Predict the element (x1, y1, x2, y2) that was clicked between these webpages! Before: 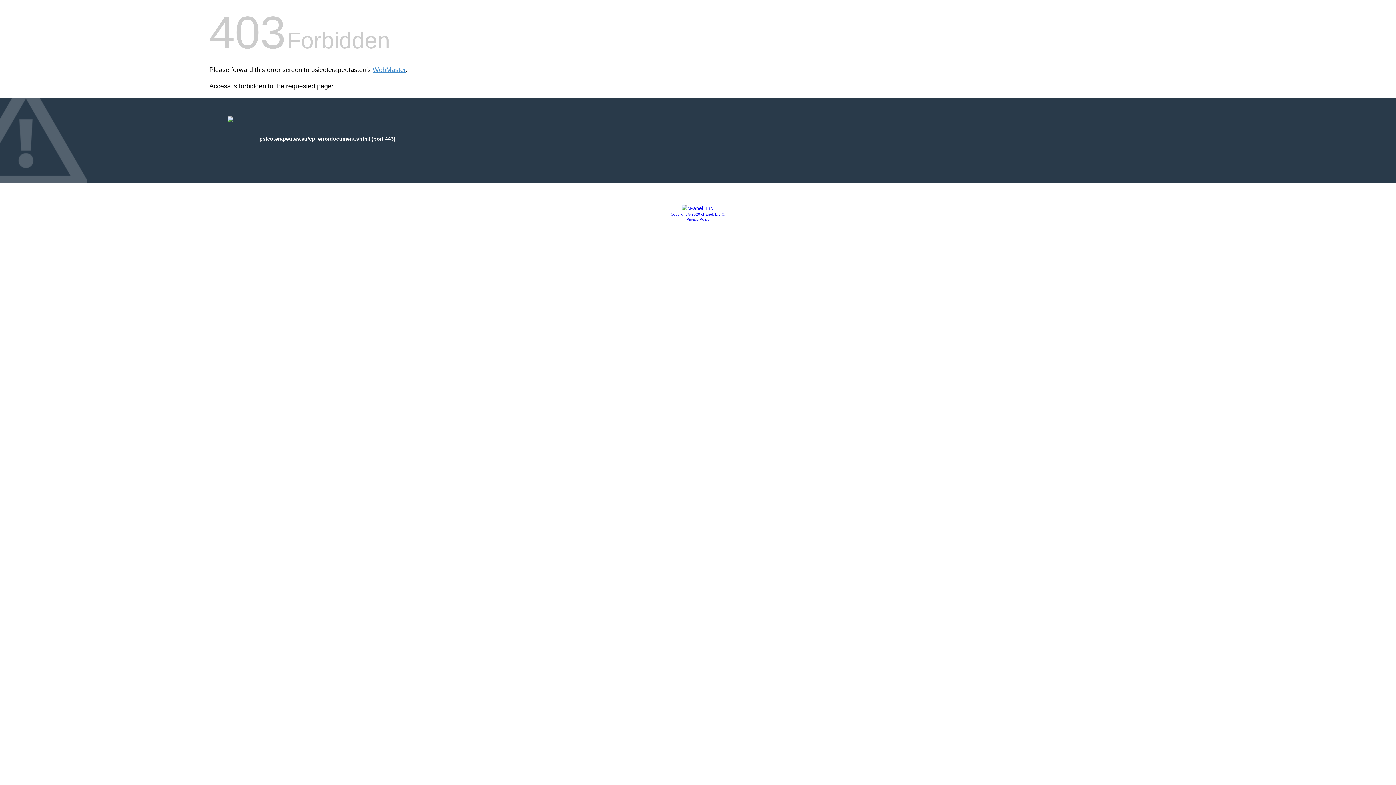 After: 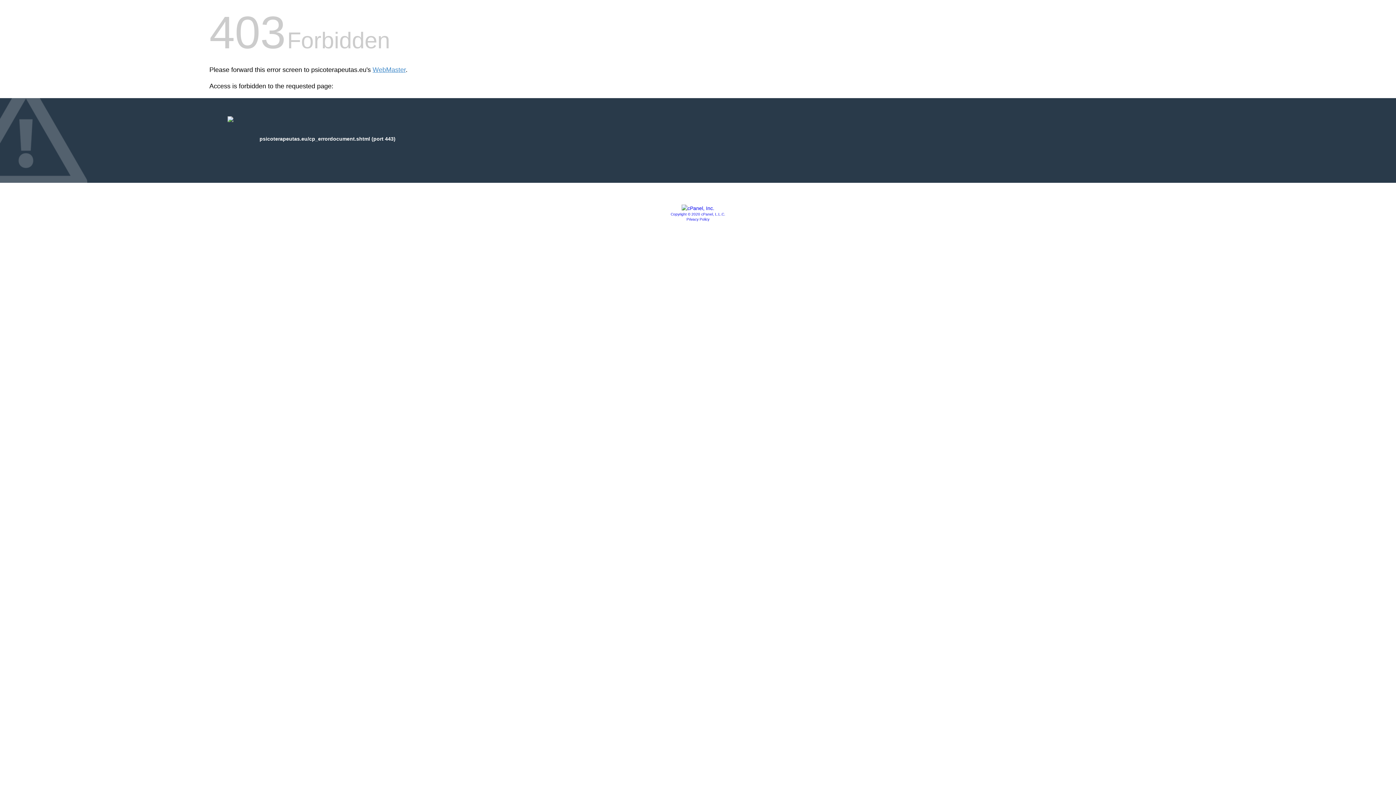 Action: bbox: (681, 205, 714, 211)